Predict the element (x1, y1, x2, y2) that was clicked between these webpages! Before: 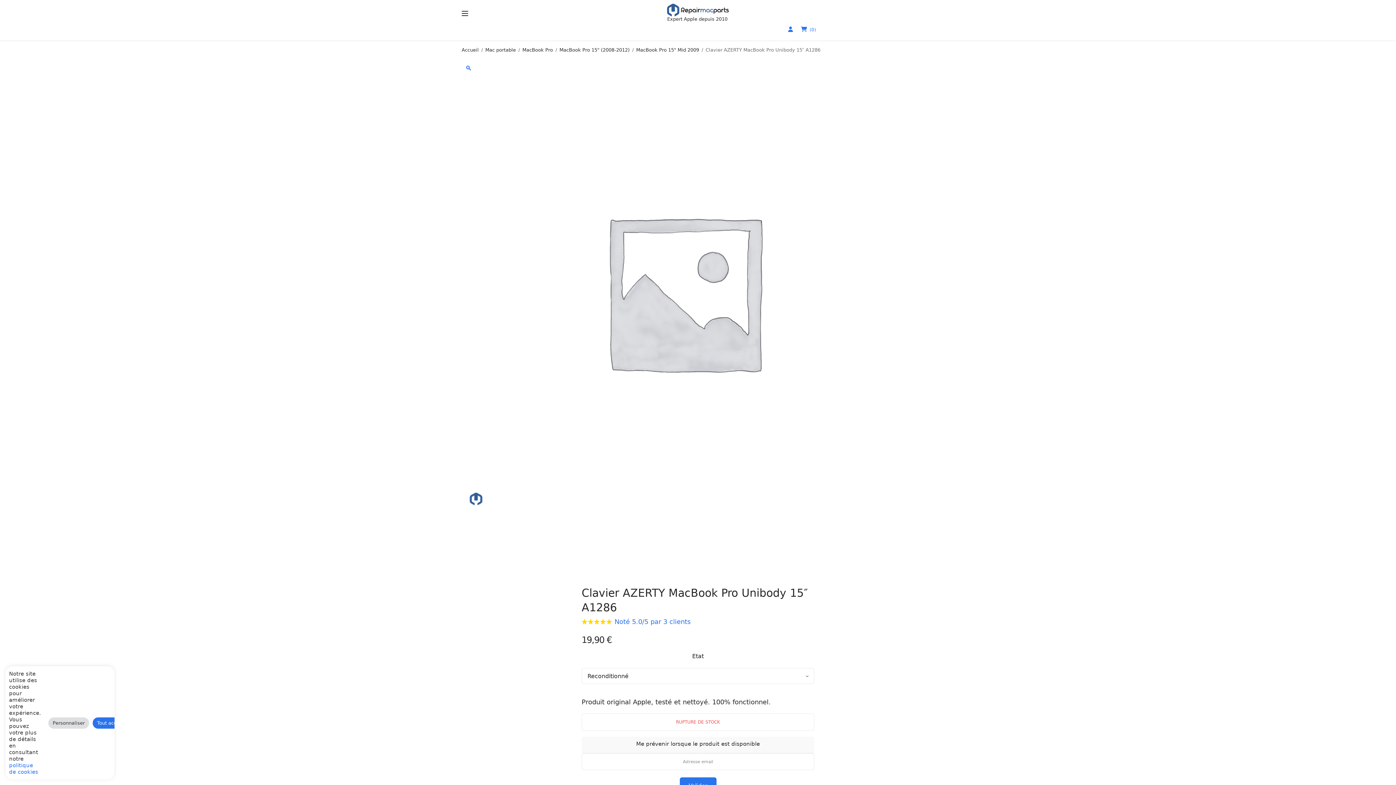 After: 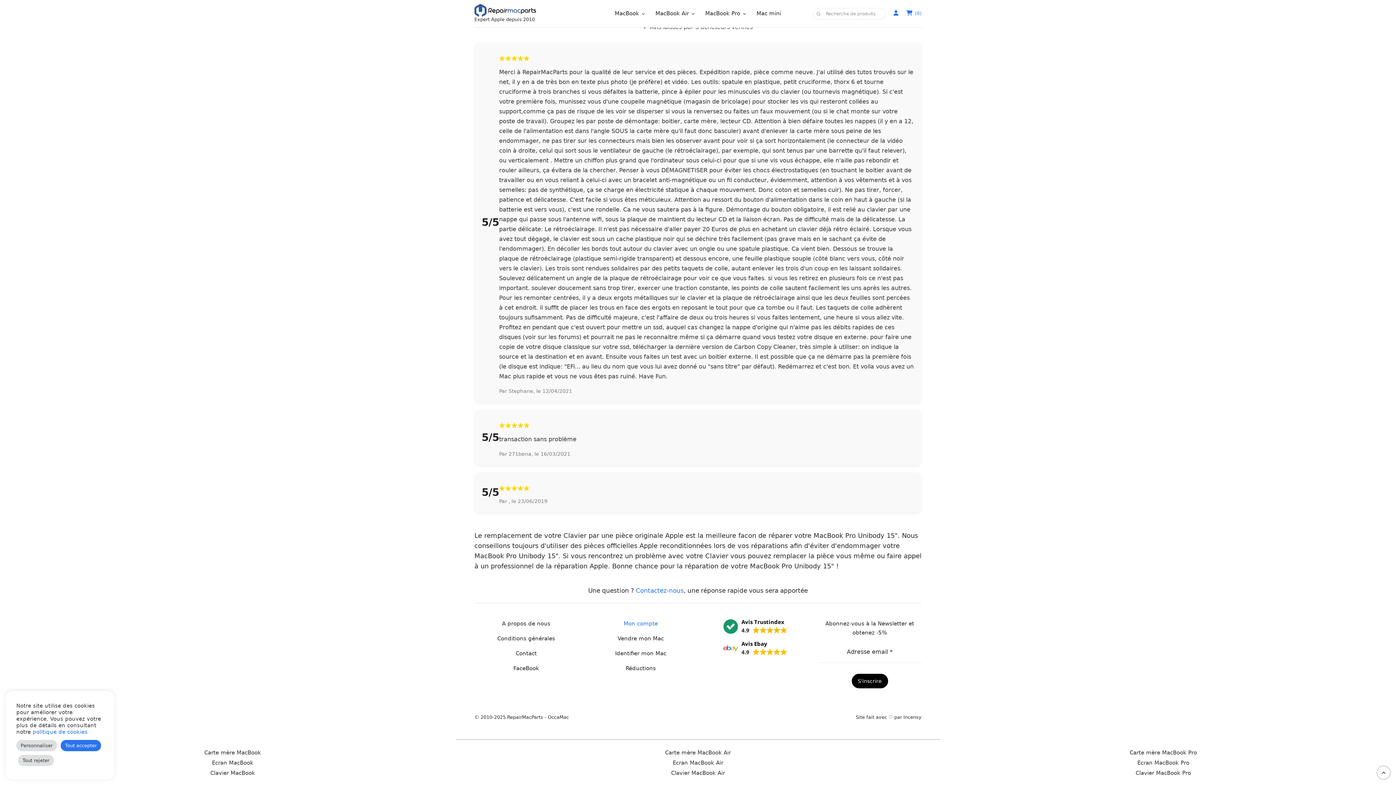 Action: label: Noté 5.0/5 par 3 clients bbox: (614, 618, 690, 625)